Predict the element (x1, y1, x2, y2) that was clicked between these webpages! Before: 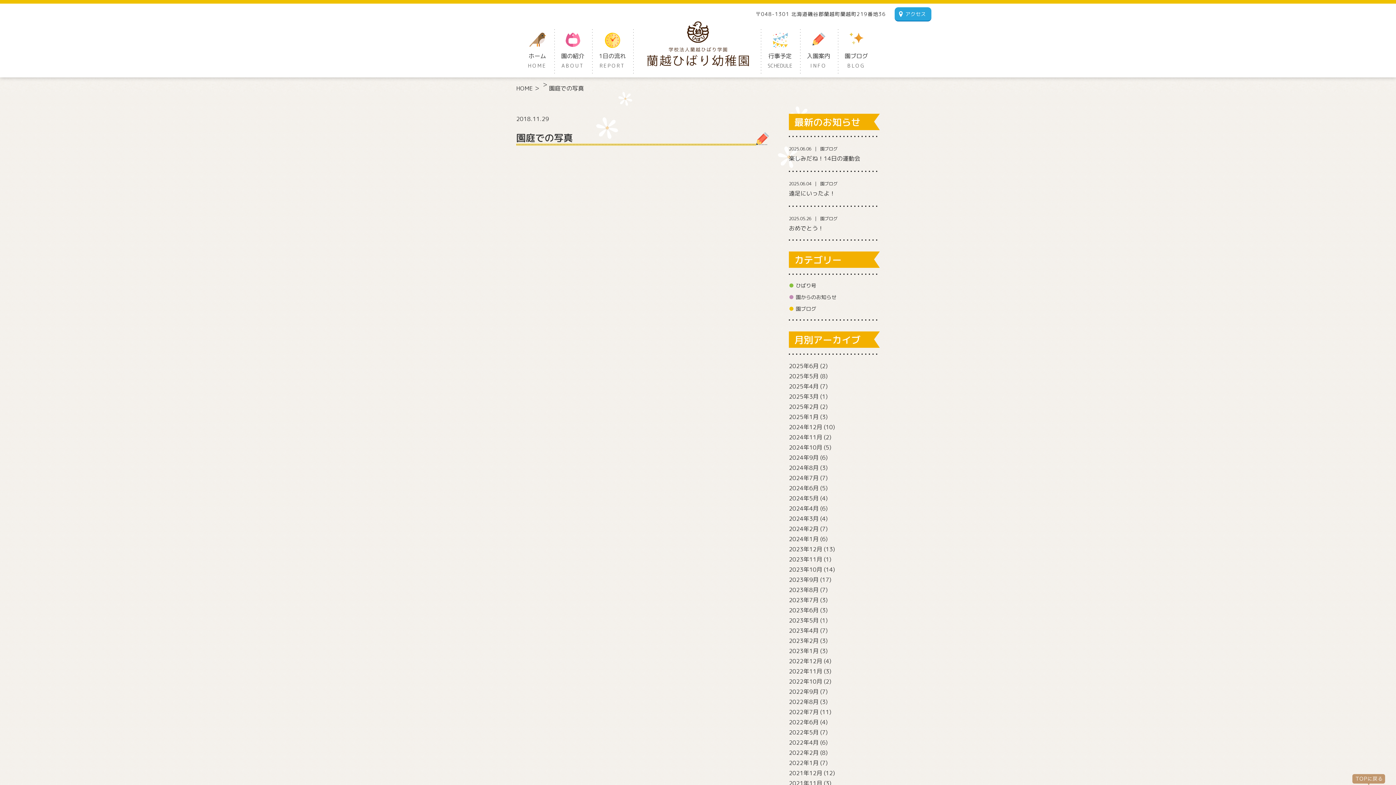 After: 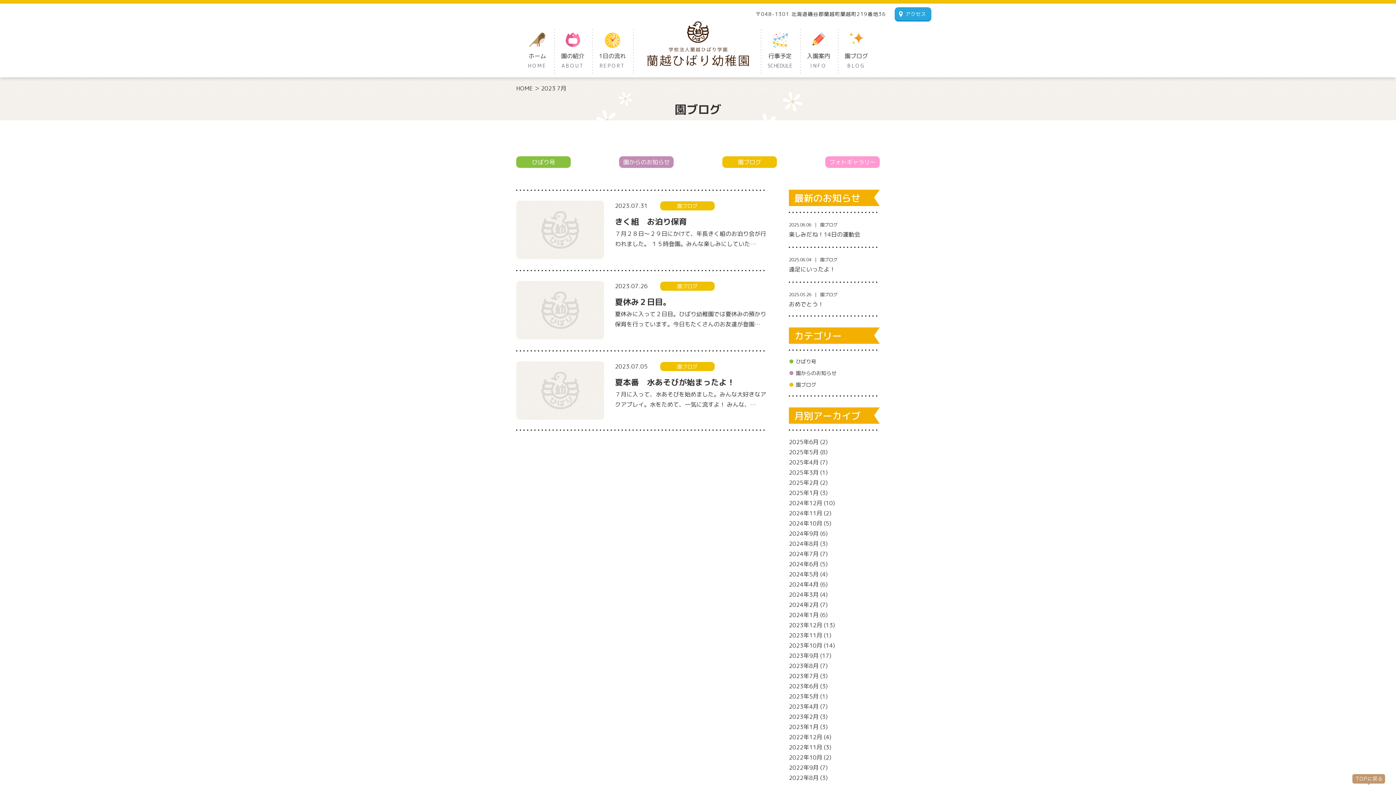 Action: bbox: (789, 596, 818, 604) label: 2023年7月